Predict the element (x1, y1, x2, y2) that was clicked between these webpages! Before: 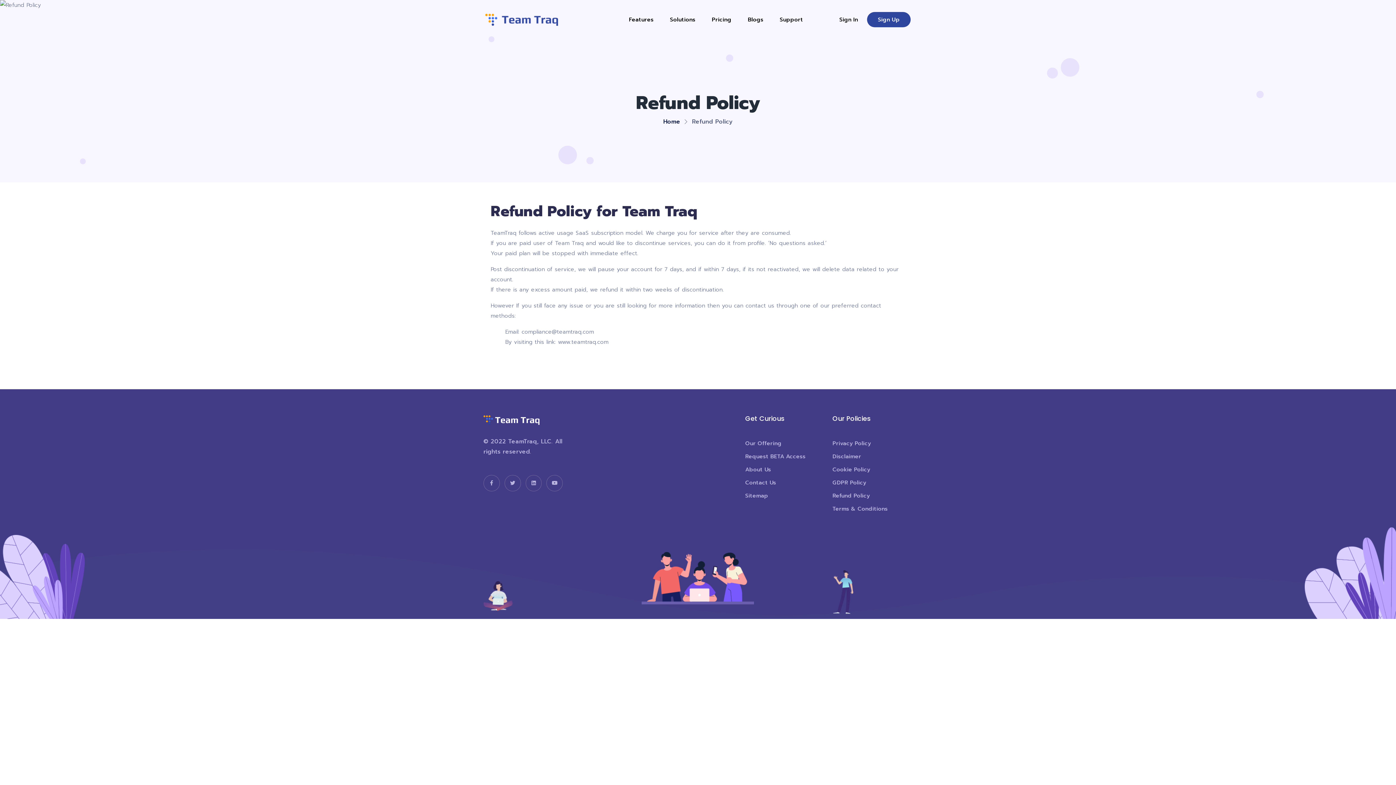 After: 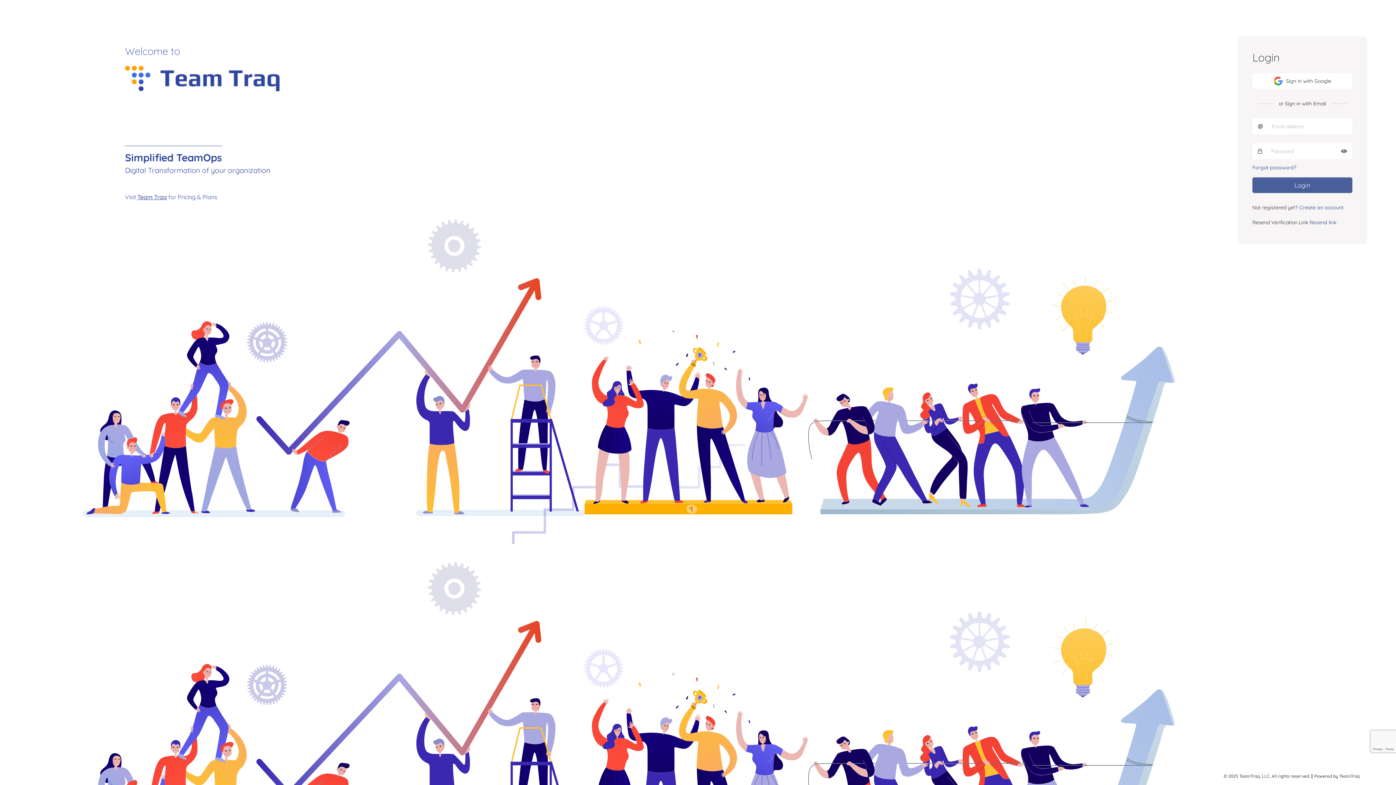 Action: bbox: (839, 15, 858, 23) label: Sign In